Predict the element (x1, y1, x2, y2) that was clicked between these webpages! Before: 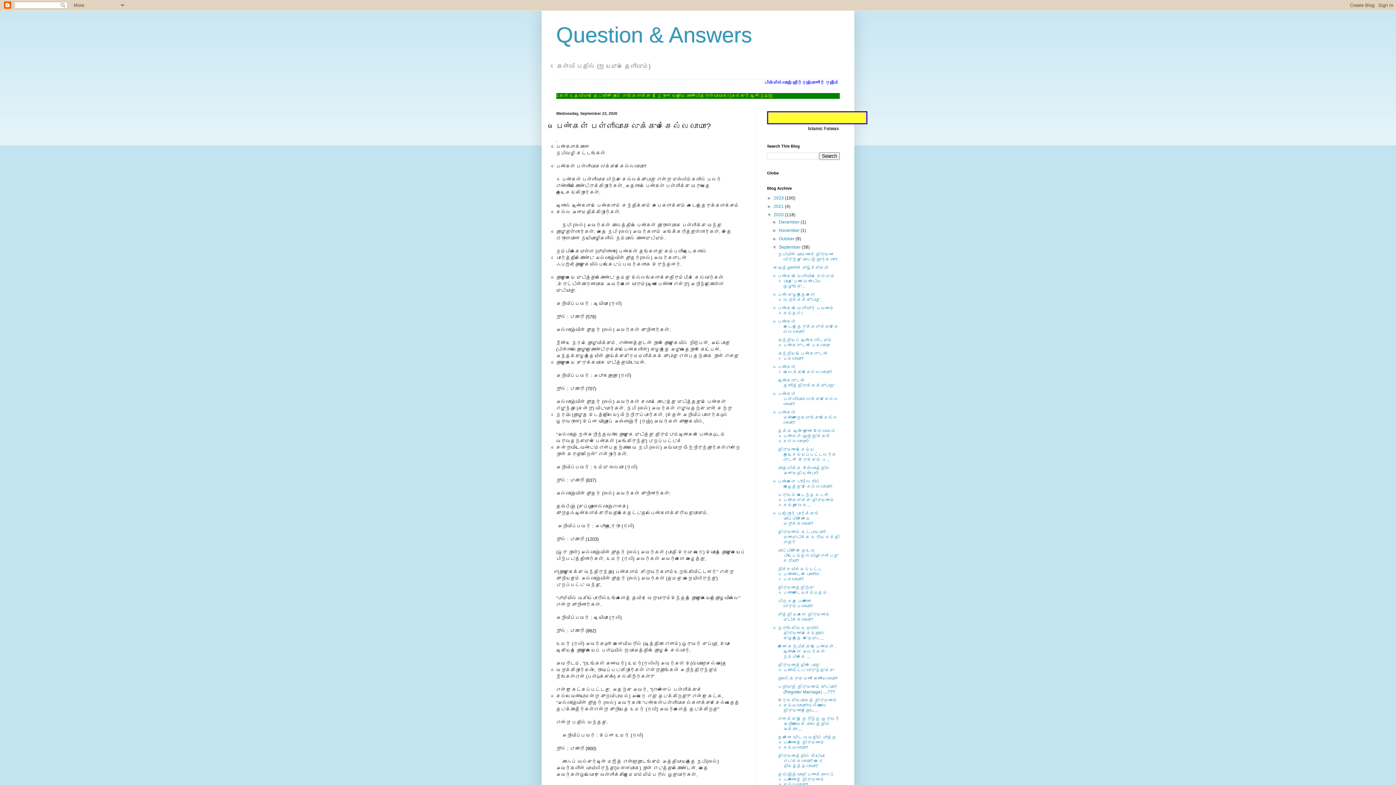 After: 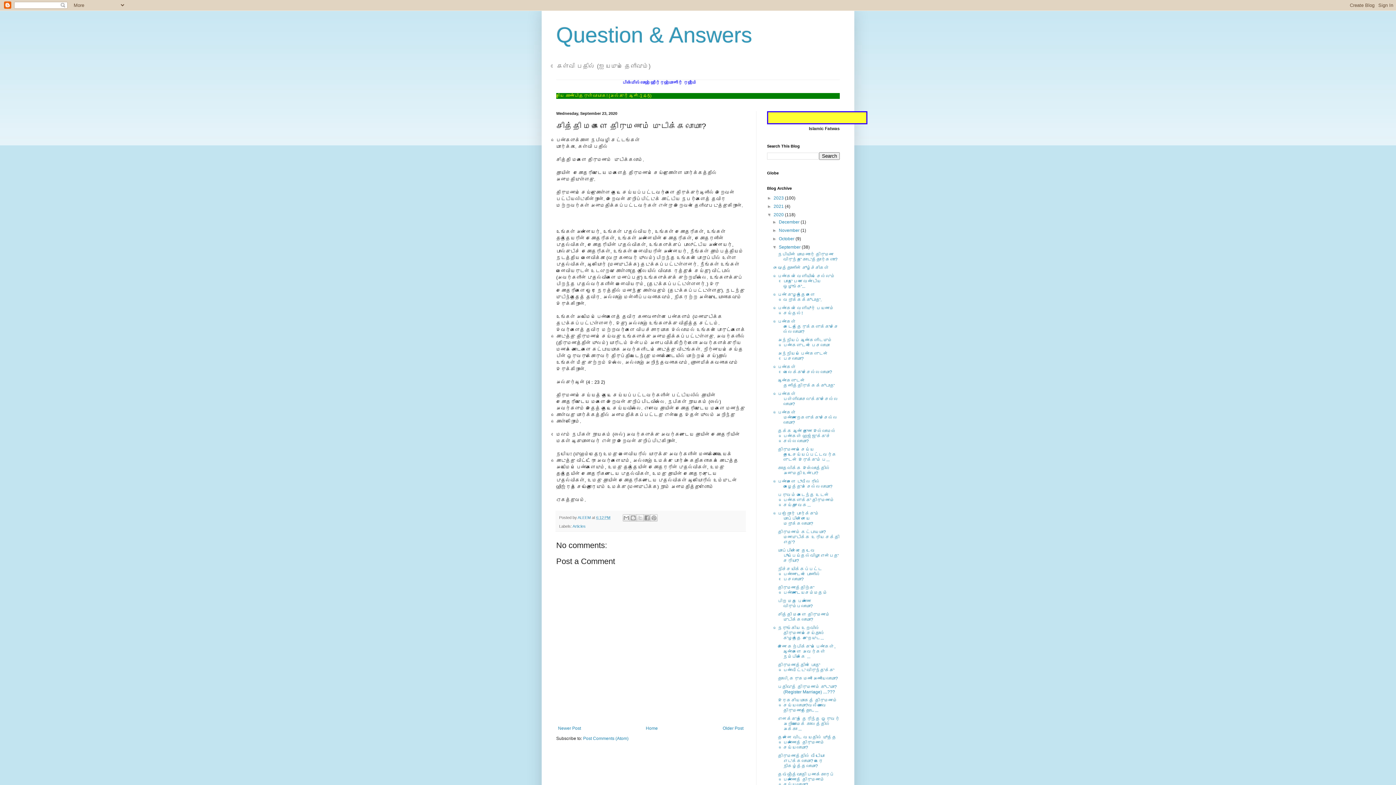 Action: label: சித்தி மகளை திருமணம் முடிக்கலாமா? bbox: (778, 612, 830, 622)